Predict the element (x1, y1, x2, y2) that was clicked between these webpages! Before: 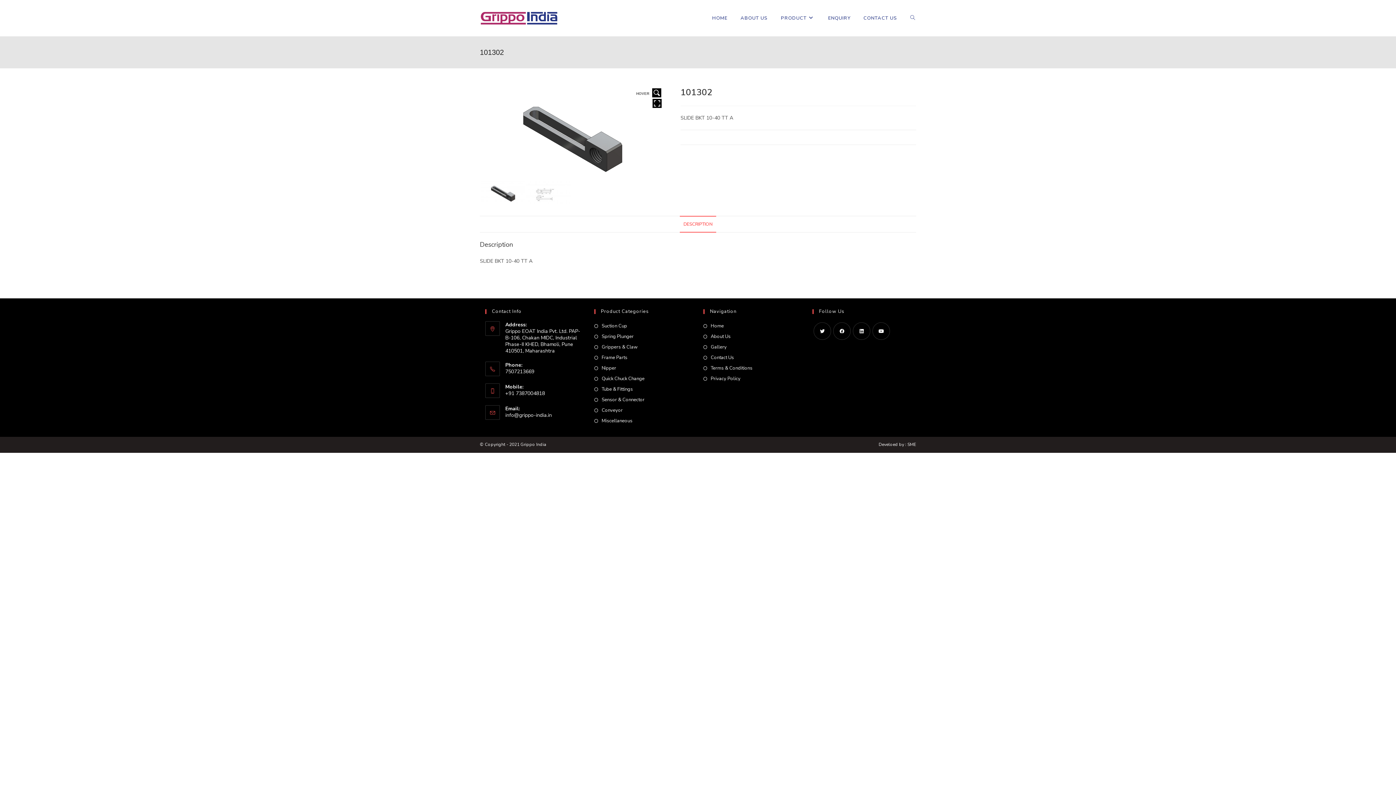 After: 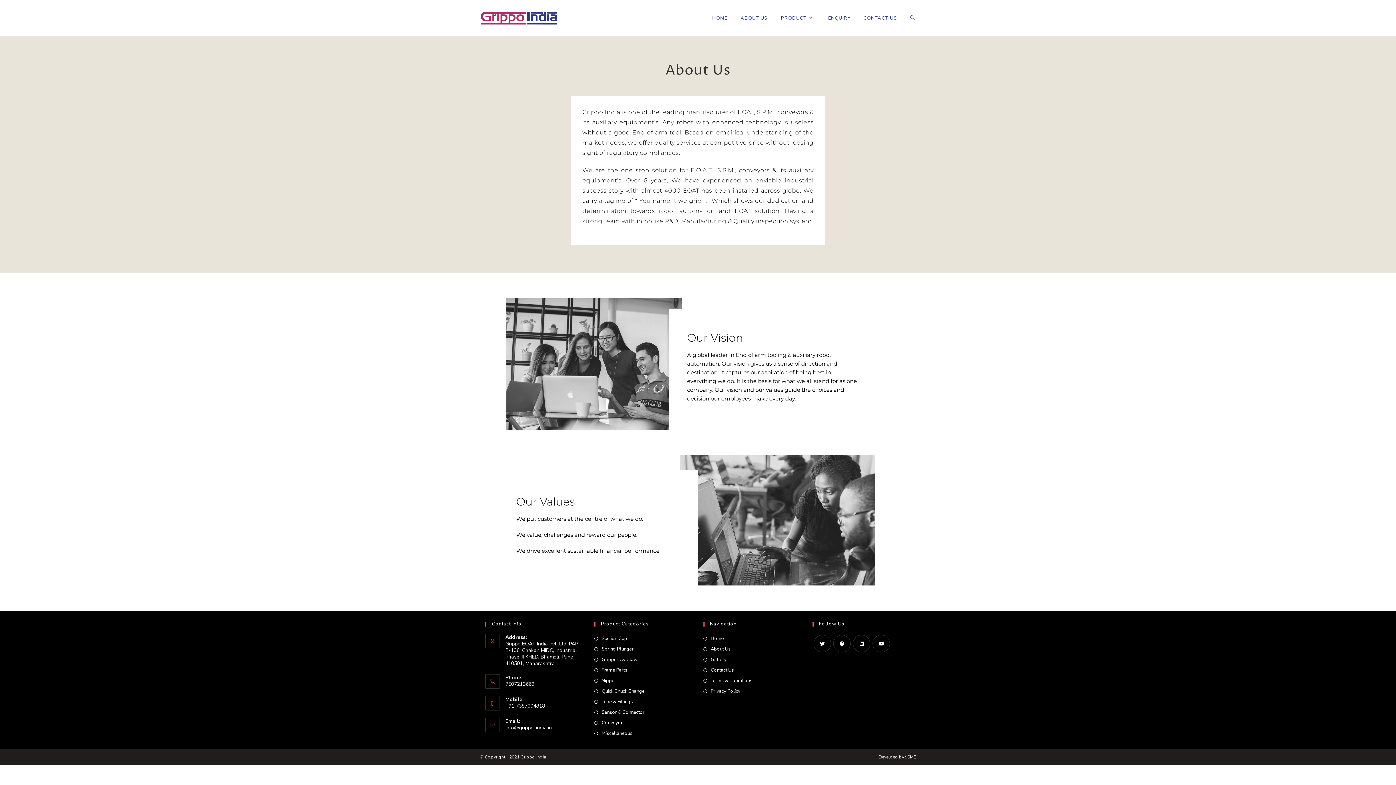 Action: bbox: (703, 332, 730, 341) label: About Us